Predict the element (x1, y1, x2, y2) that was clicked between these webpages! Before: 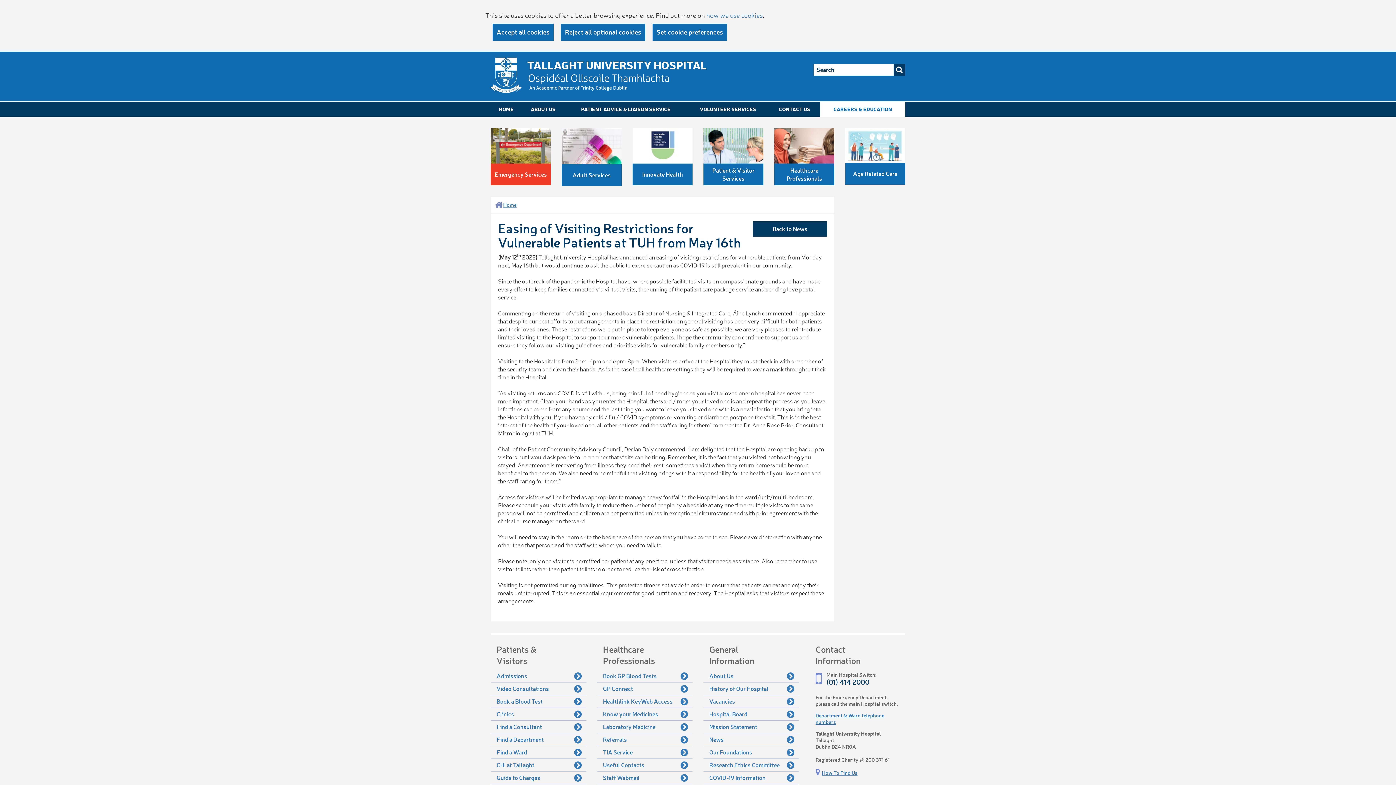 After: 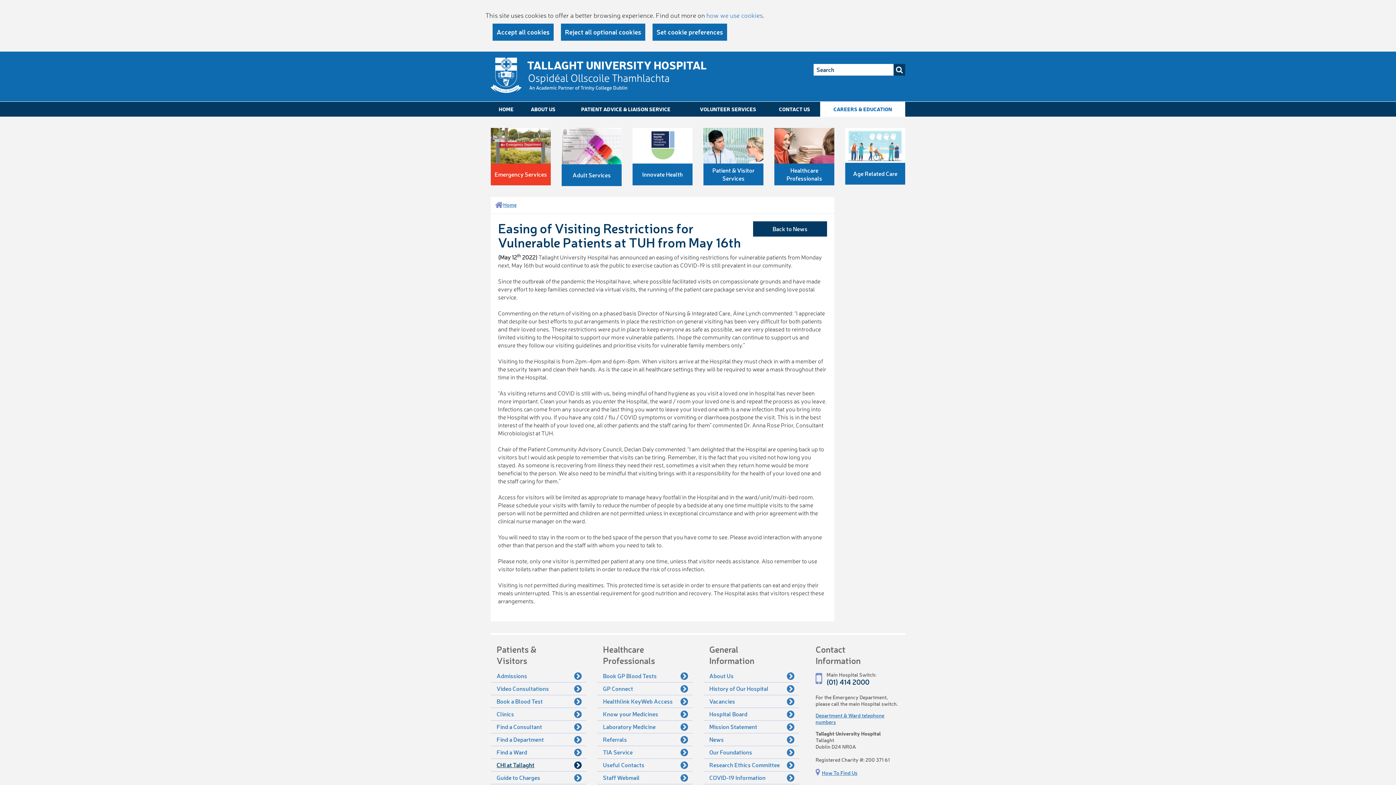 Action: bbox: (490, 759, 586, 771) label: CHI at Tallaght